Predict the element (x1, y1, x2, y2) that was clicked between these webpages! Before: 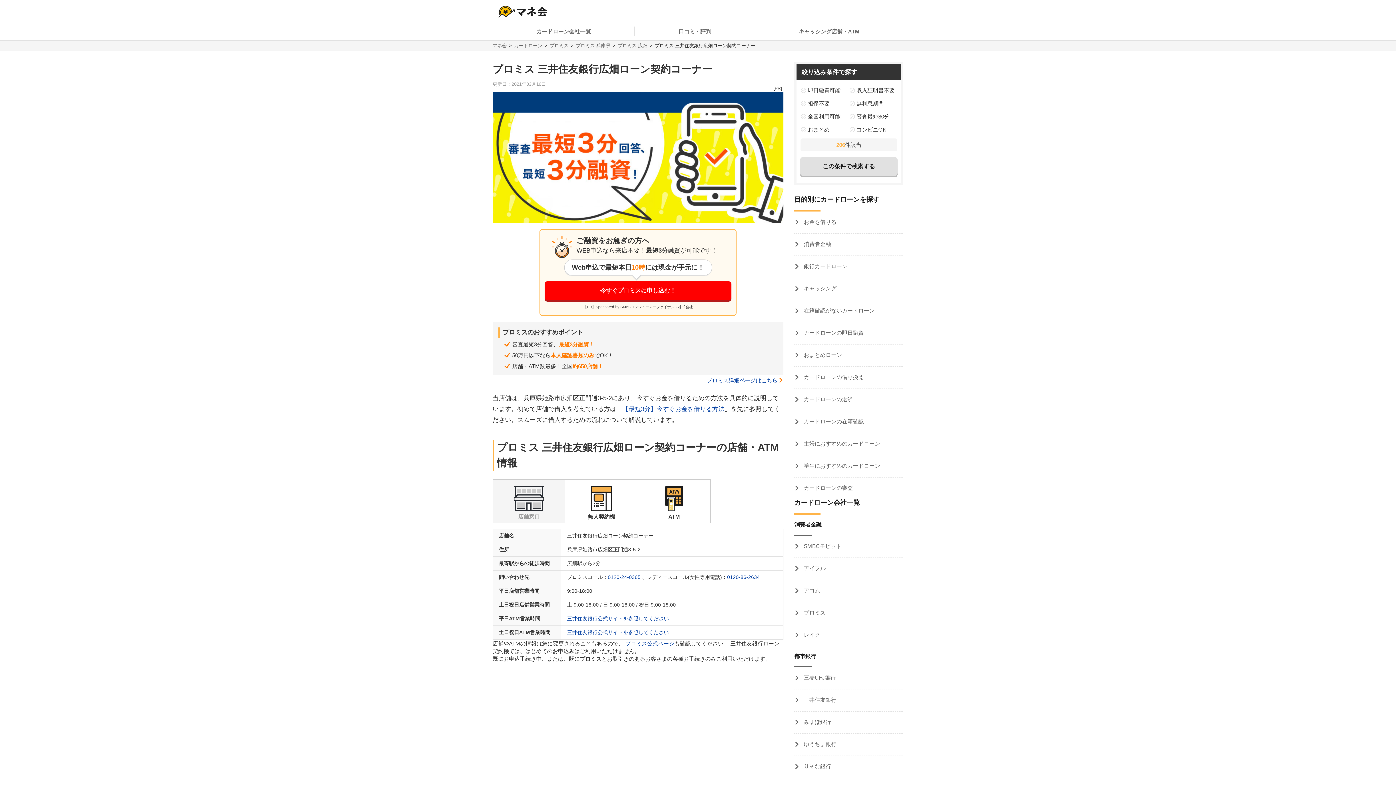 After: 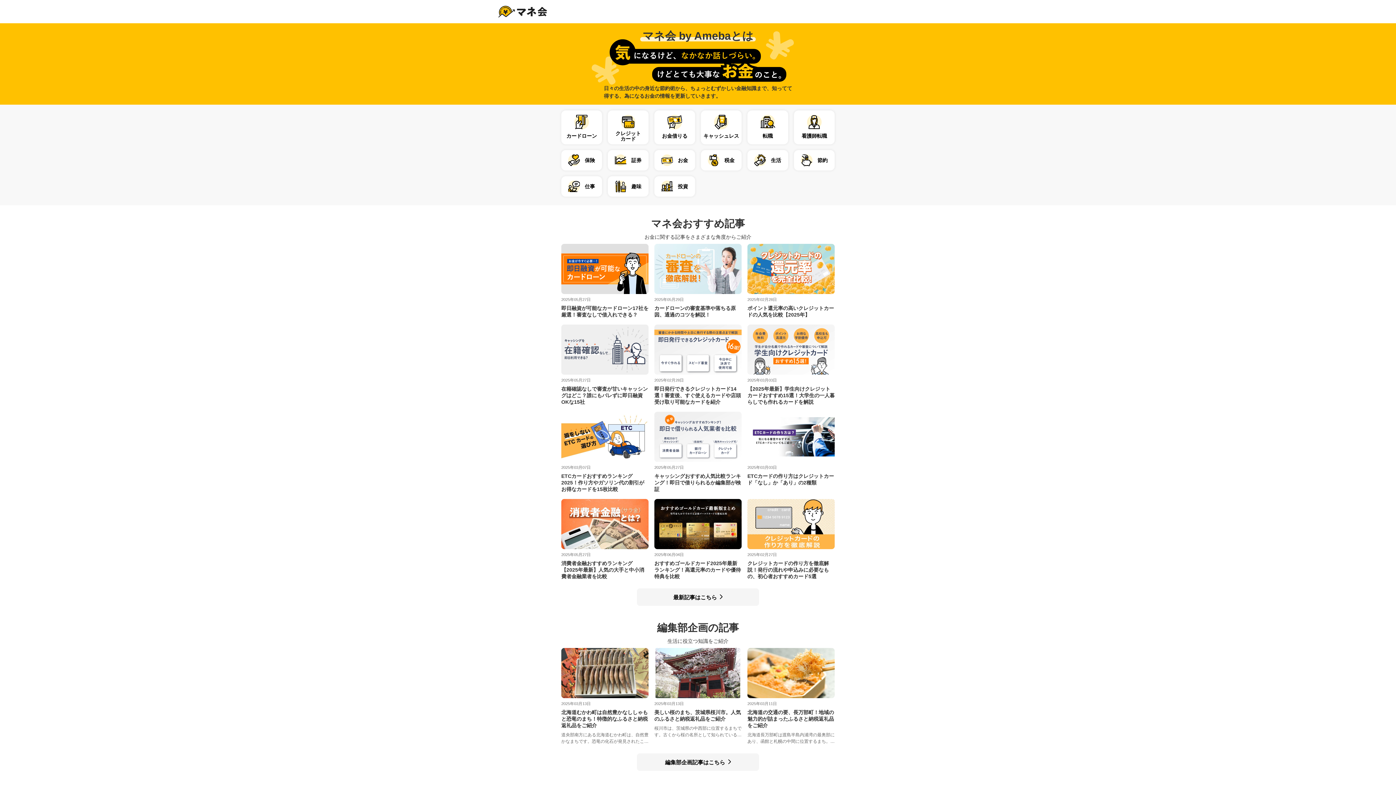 Action: bbox: (492, 42, 506, 48) label: マネ会